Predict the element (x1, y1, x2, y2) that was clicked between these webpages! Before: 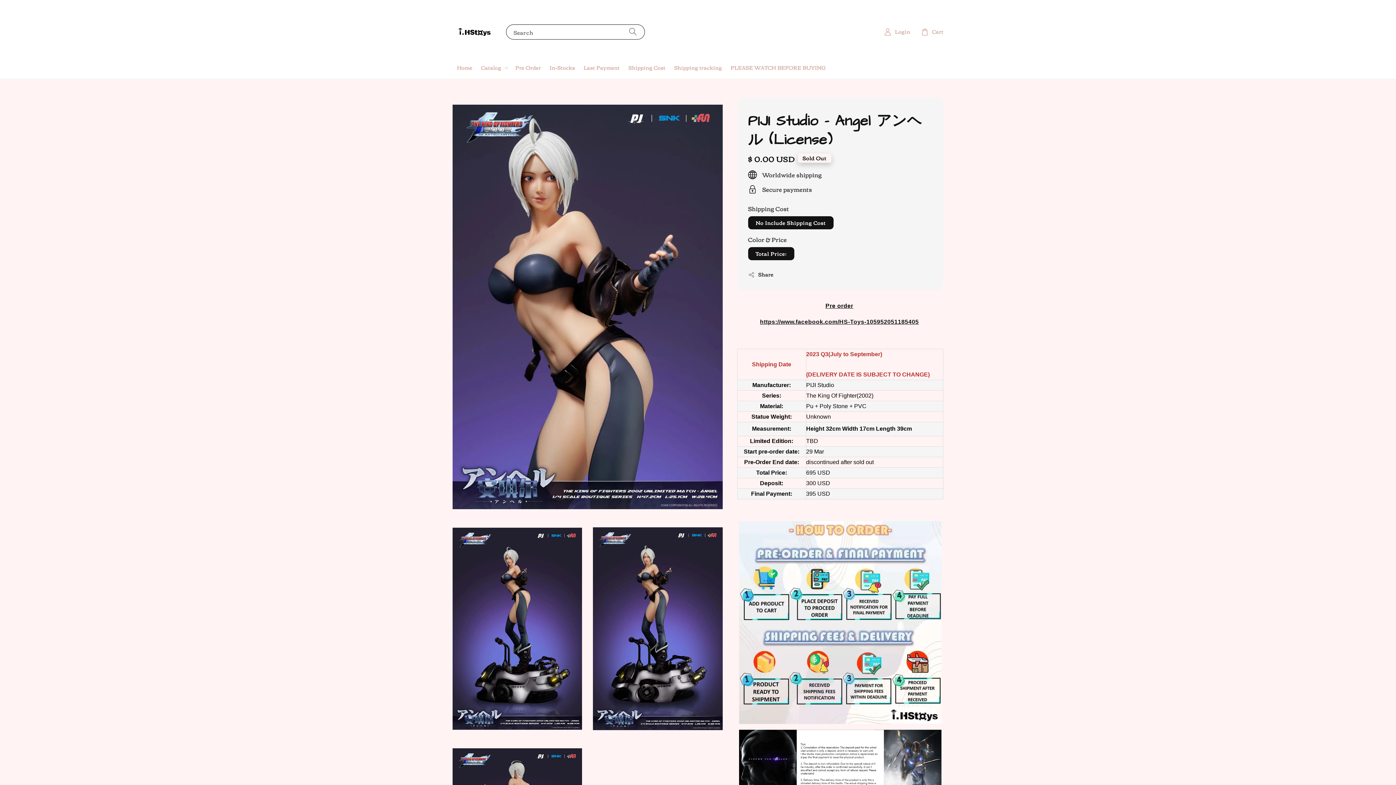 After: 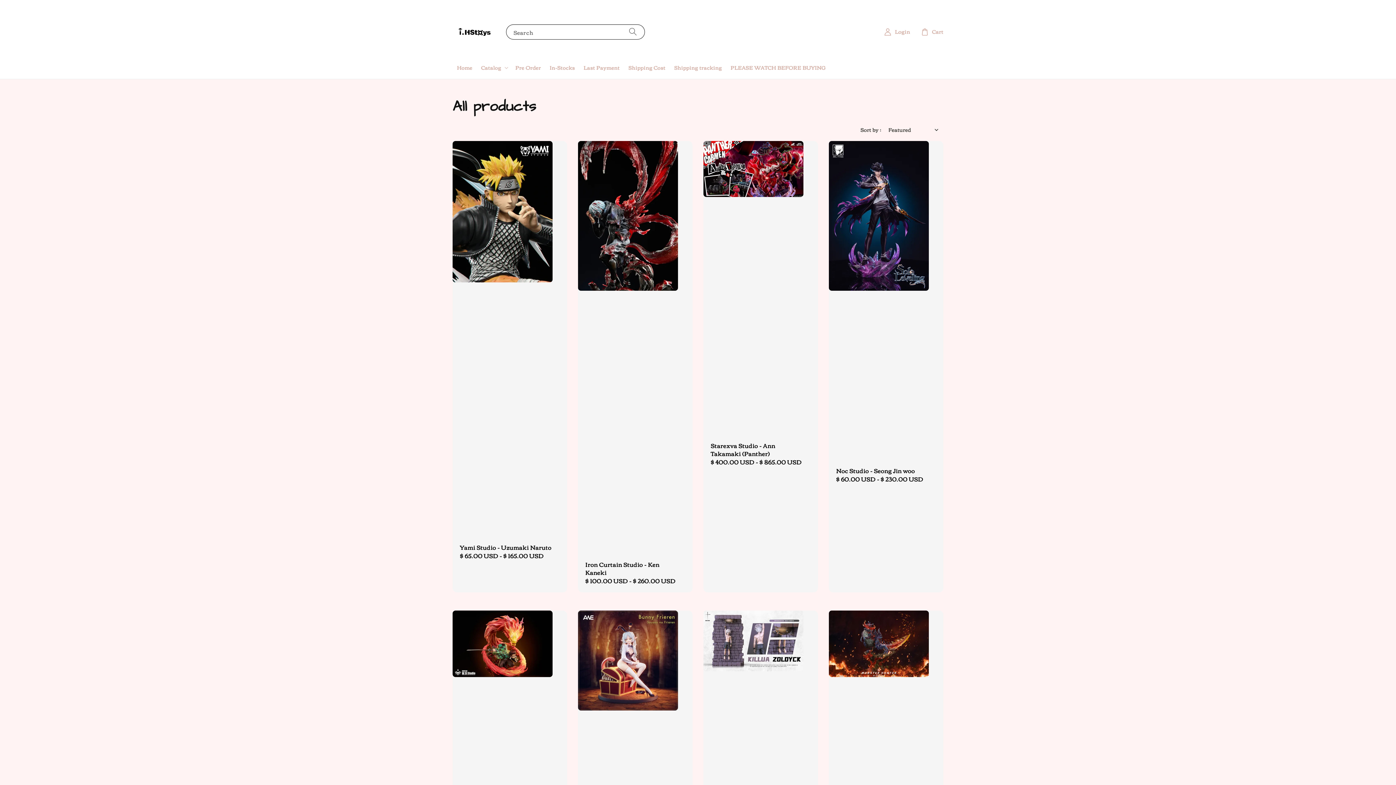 Action: label: Catalog bbox: (481, 64, 501, 70)